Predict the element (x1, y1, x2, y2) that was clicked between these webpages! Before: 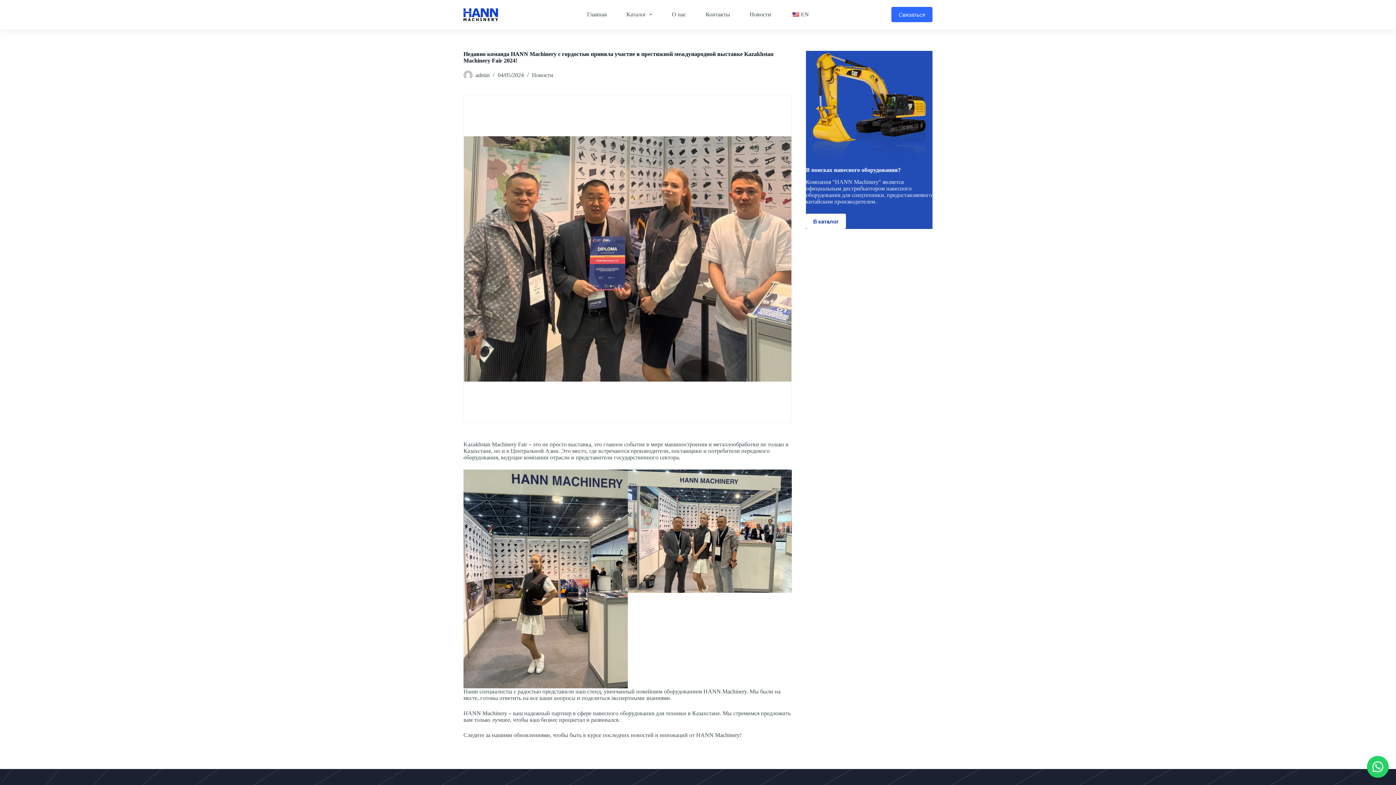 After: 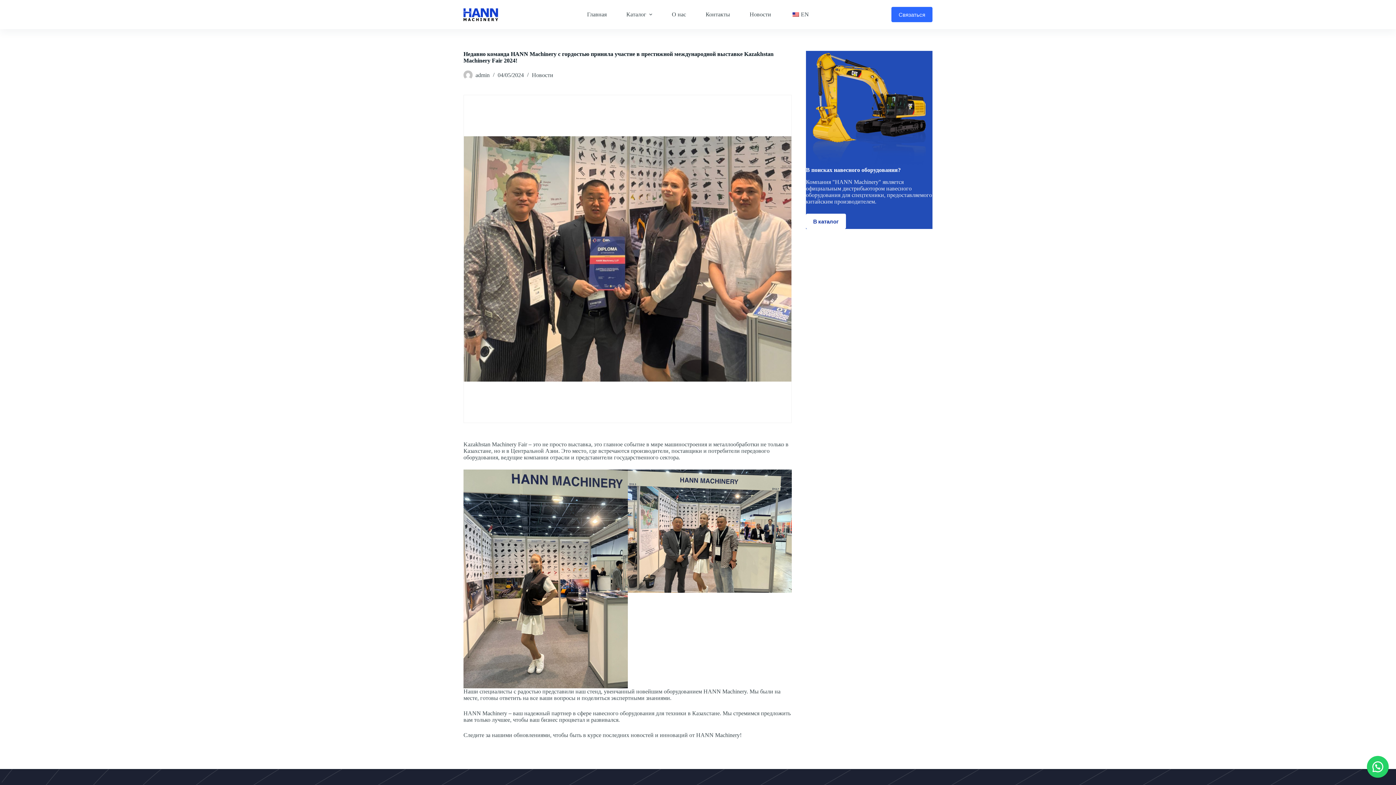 Action: label: В каталог bbox: (806, 213, 846, 229)